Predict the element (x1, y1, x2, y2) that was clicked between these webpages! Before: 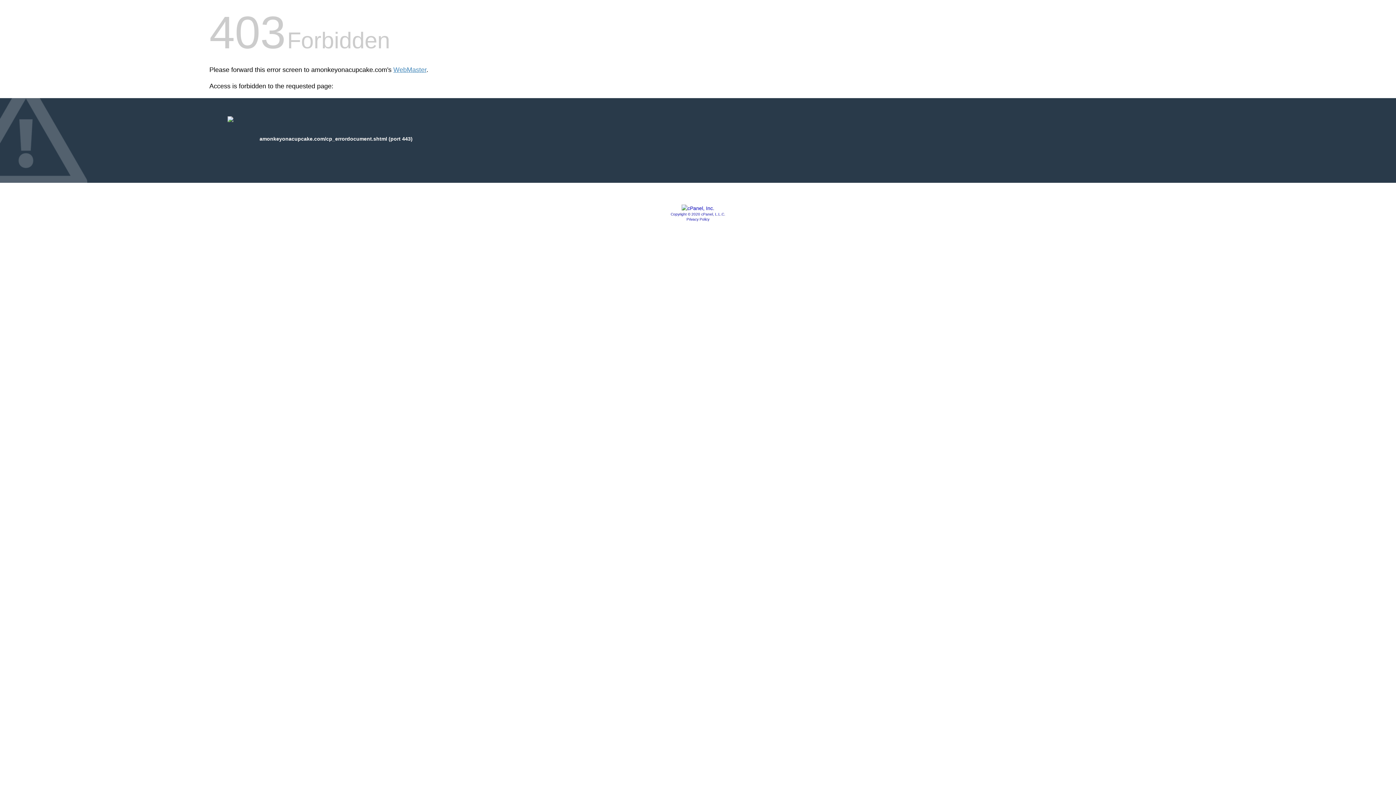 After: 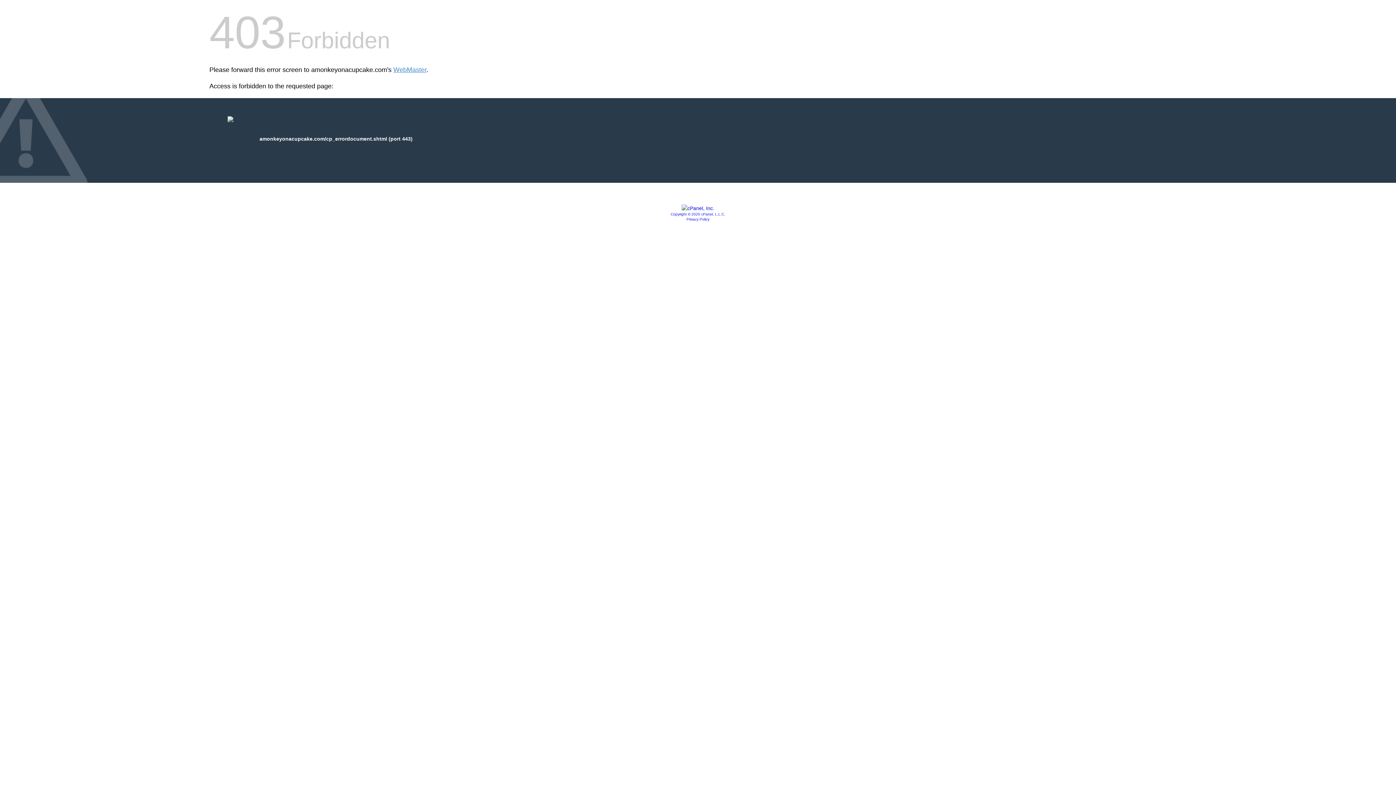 Action: bbox: (670, 212, 725, 216) label: Copyright © 2020 cPanel, L.L.C.